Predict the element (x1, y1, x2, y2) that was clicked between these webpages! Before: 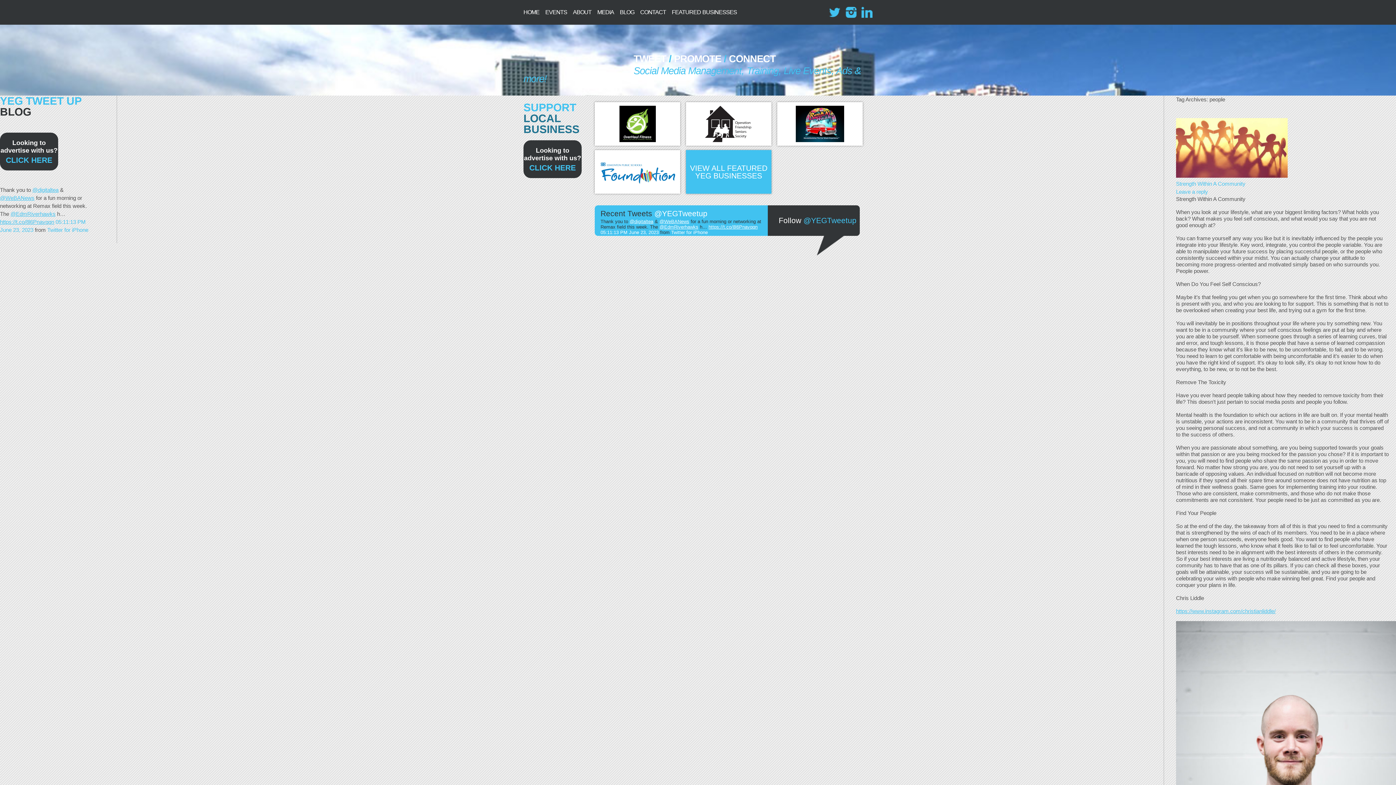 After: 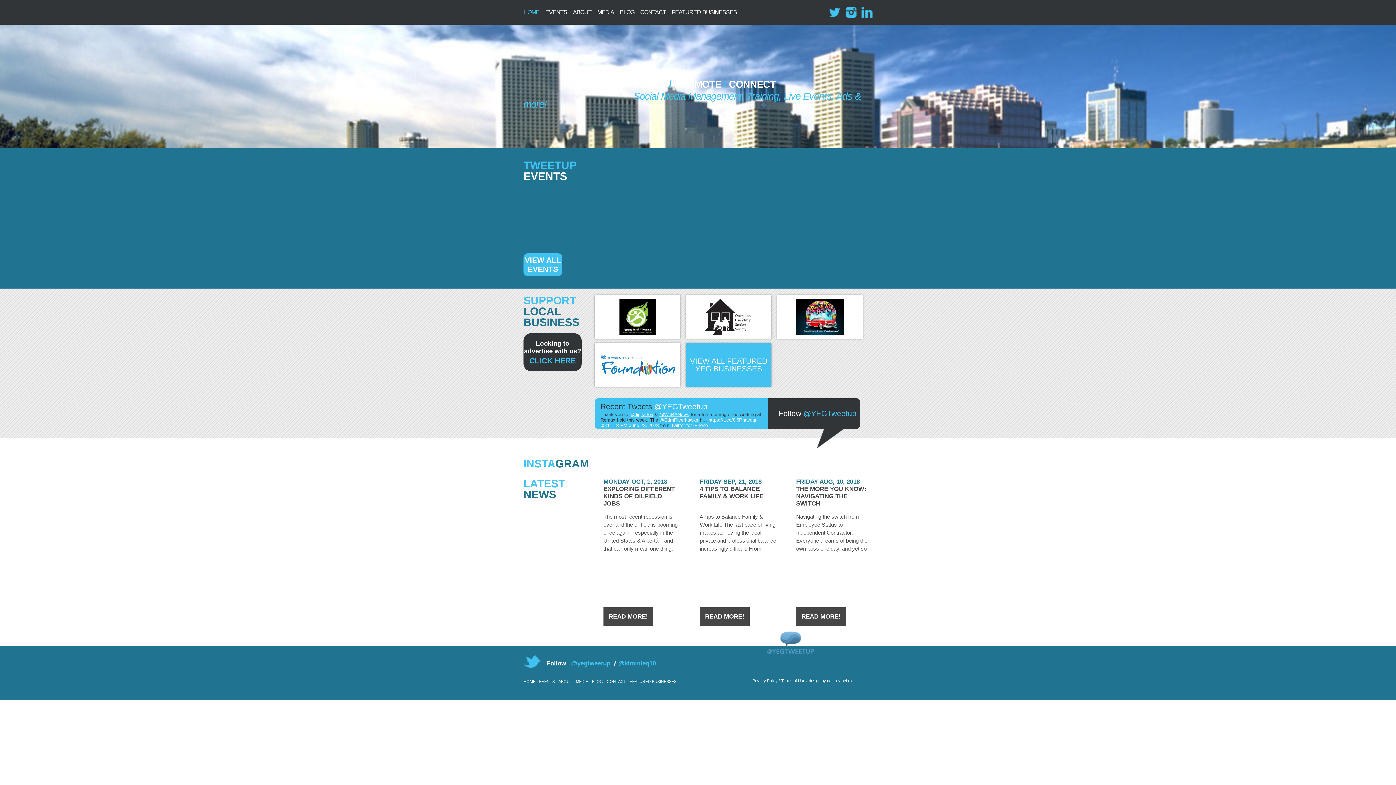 Action: label: YEG Tweetup bbox: (523, 49, 617, 74)